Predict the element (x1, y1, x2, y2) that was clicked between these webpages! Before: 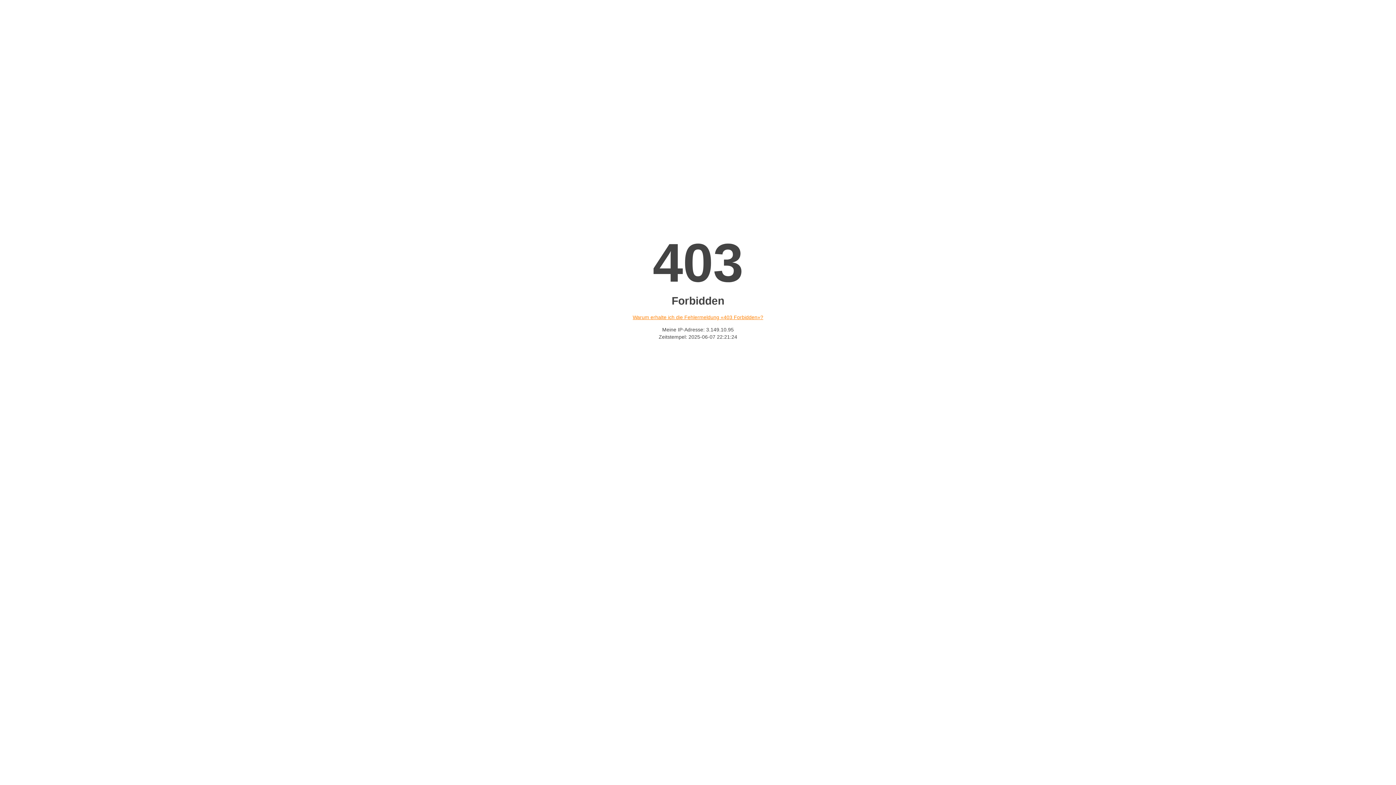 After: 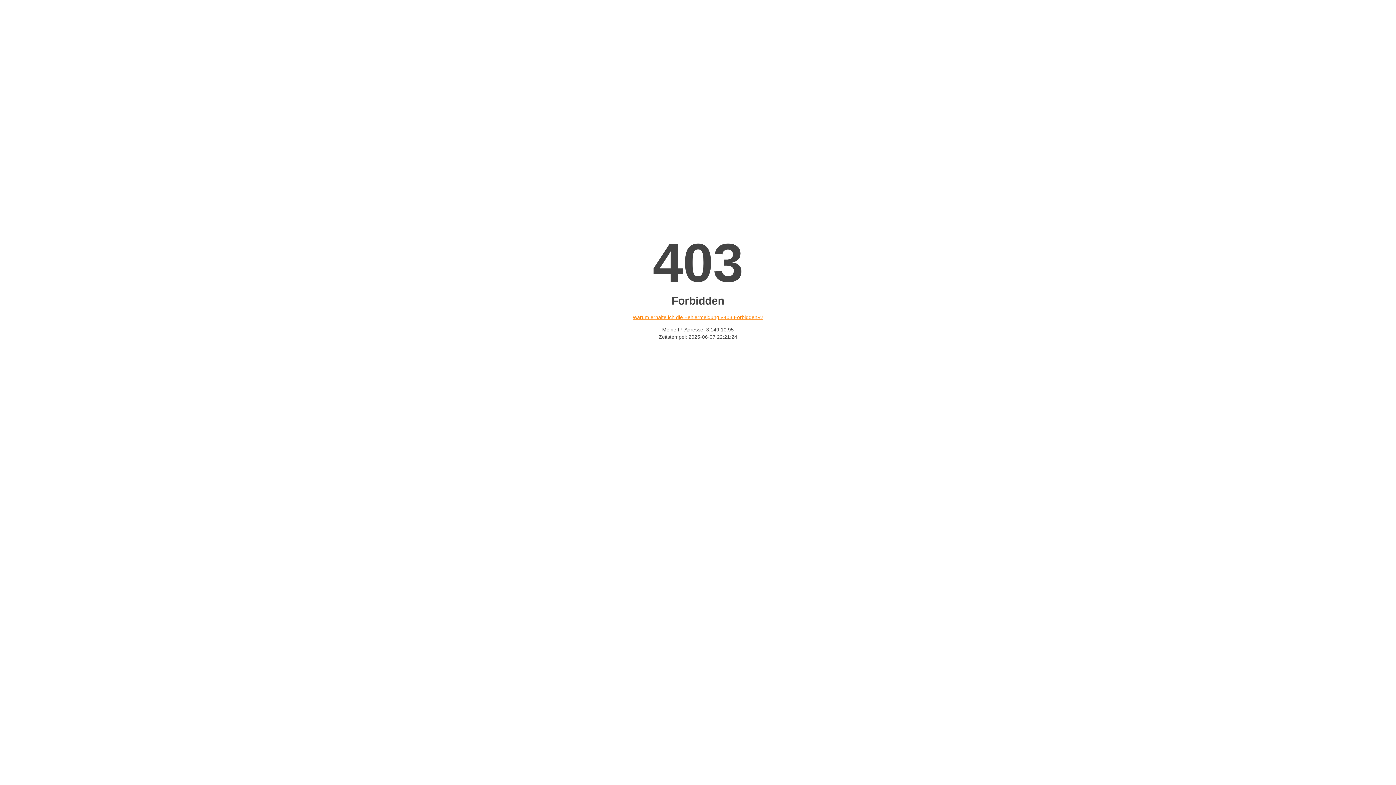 Action: bbox: (632, 314, 763, 320) label: Warum erhalte ich die Fehlermeldung «403 Forbidden»?